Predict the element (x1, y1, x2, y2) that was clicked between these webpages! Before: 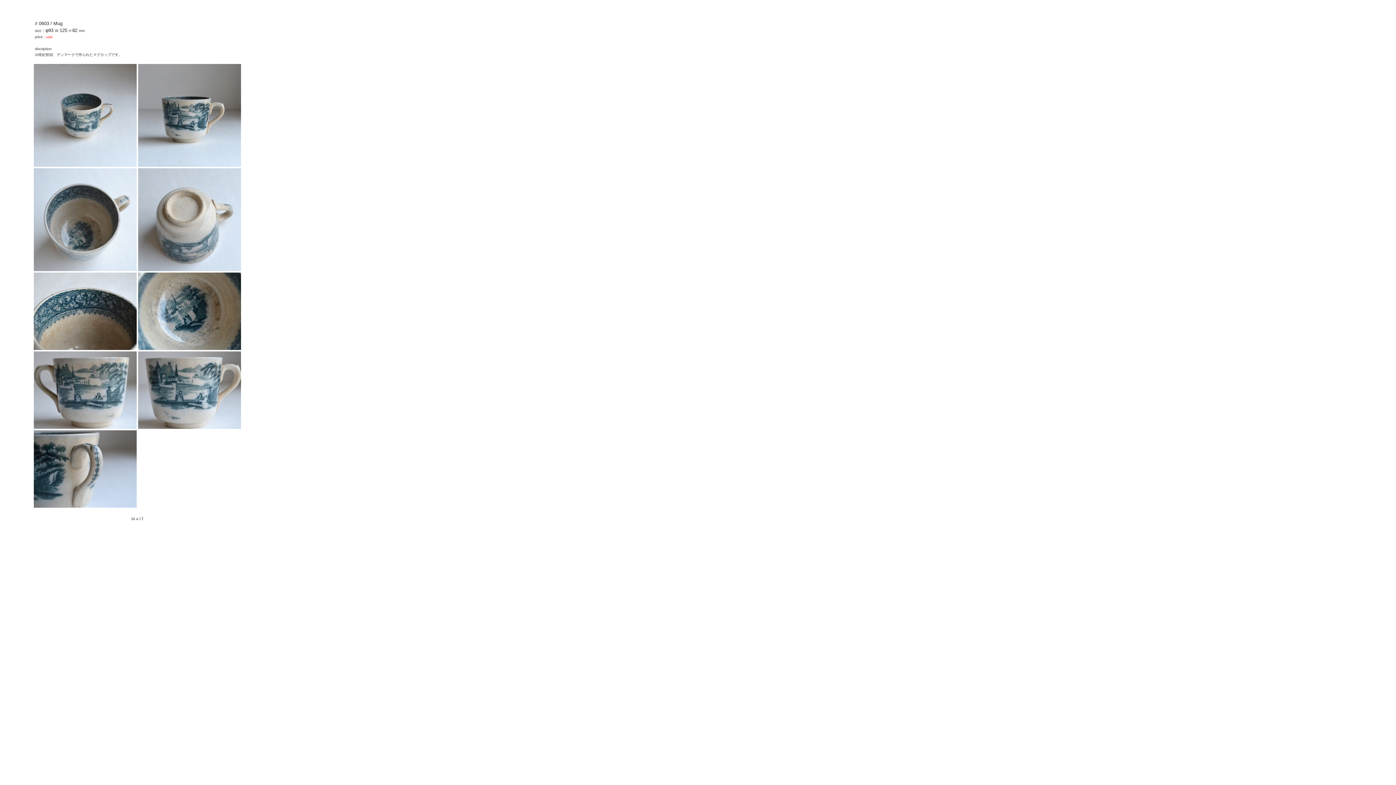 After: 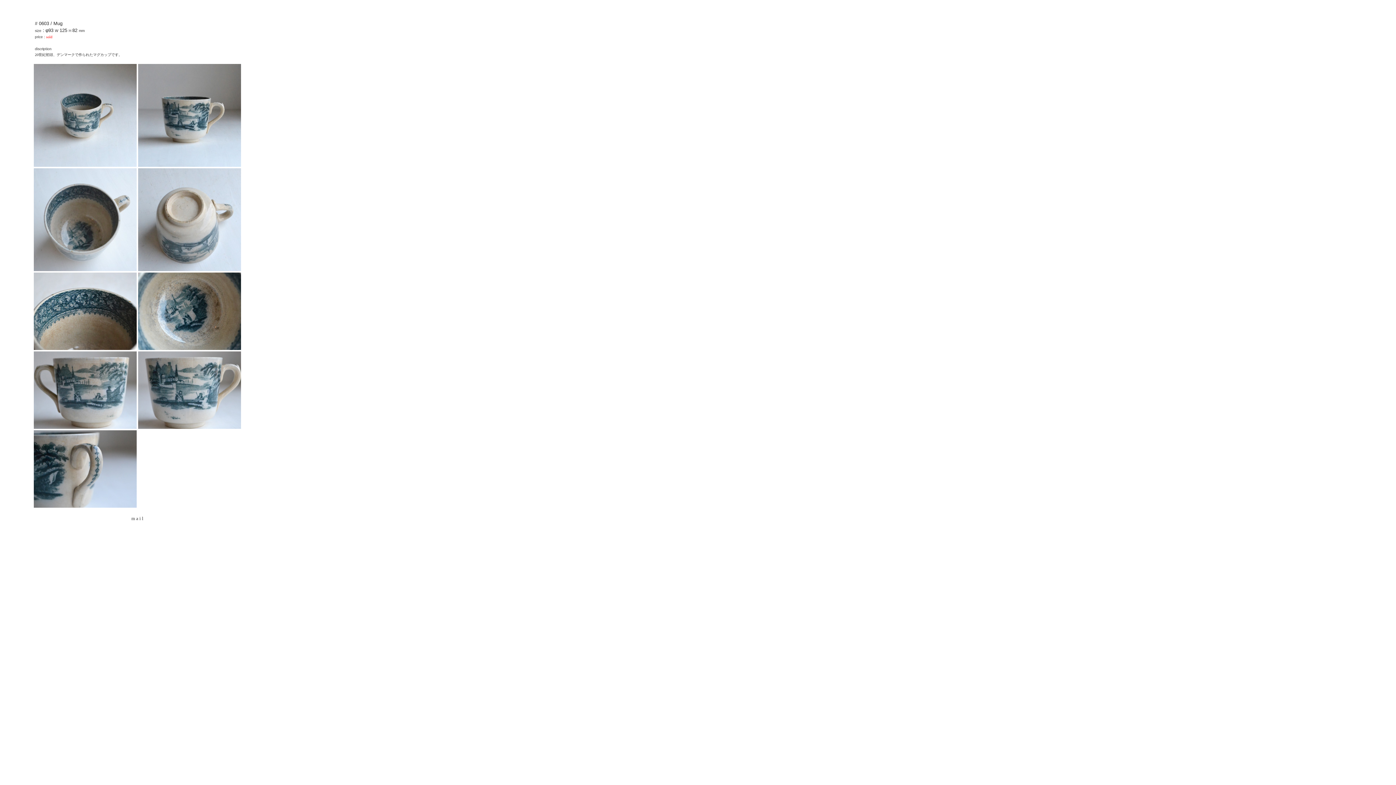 Action: label: m a i l bbox: (131, 516, 143, 521)